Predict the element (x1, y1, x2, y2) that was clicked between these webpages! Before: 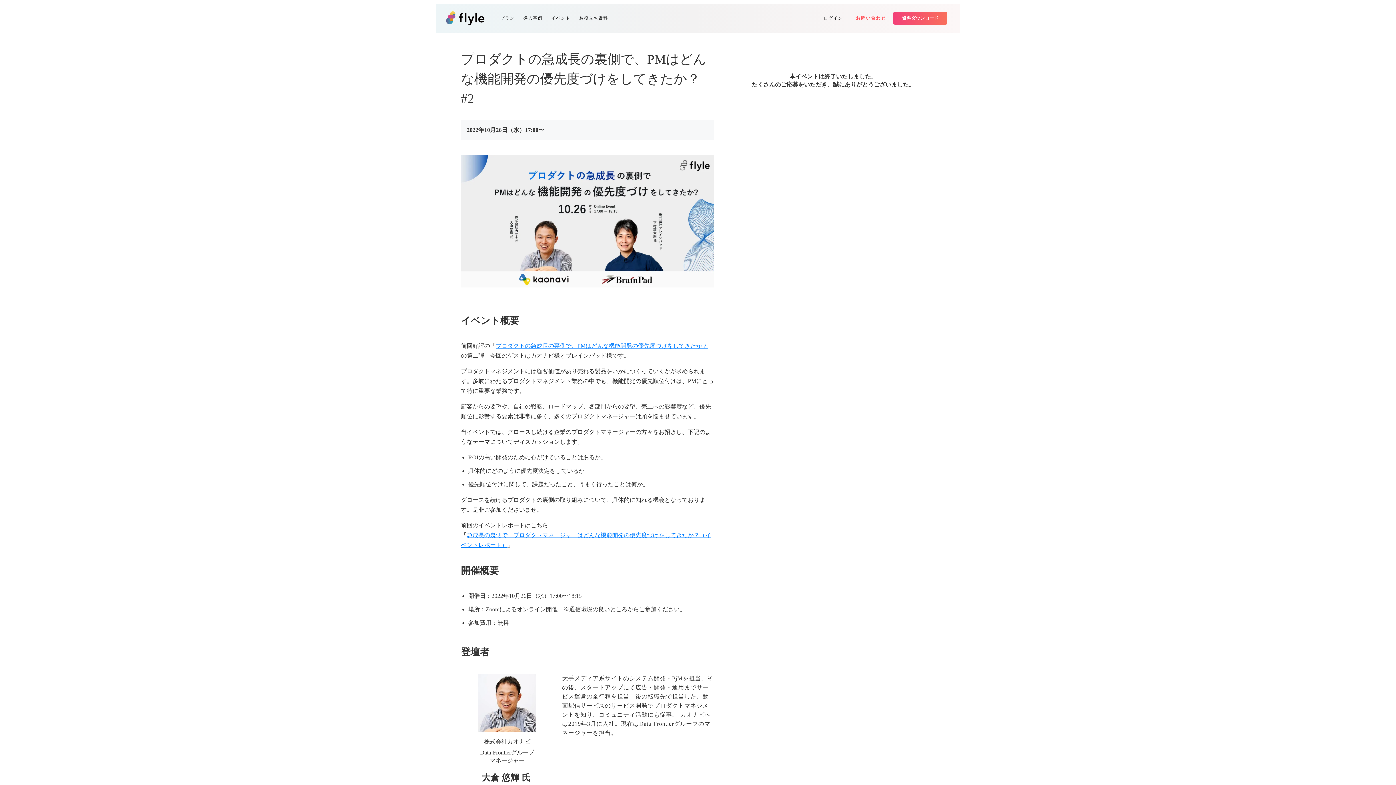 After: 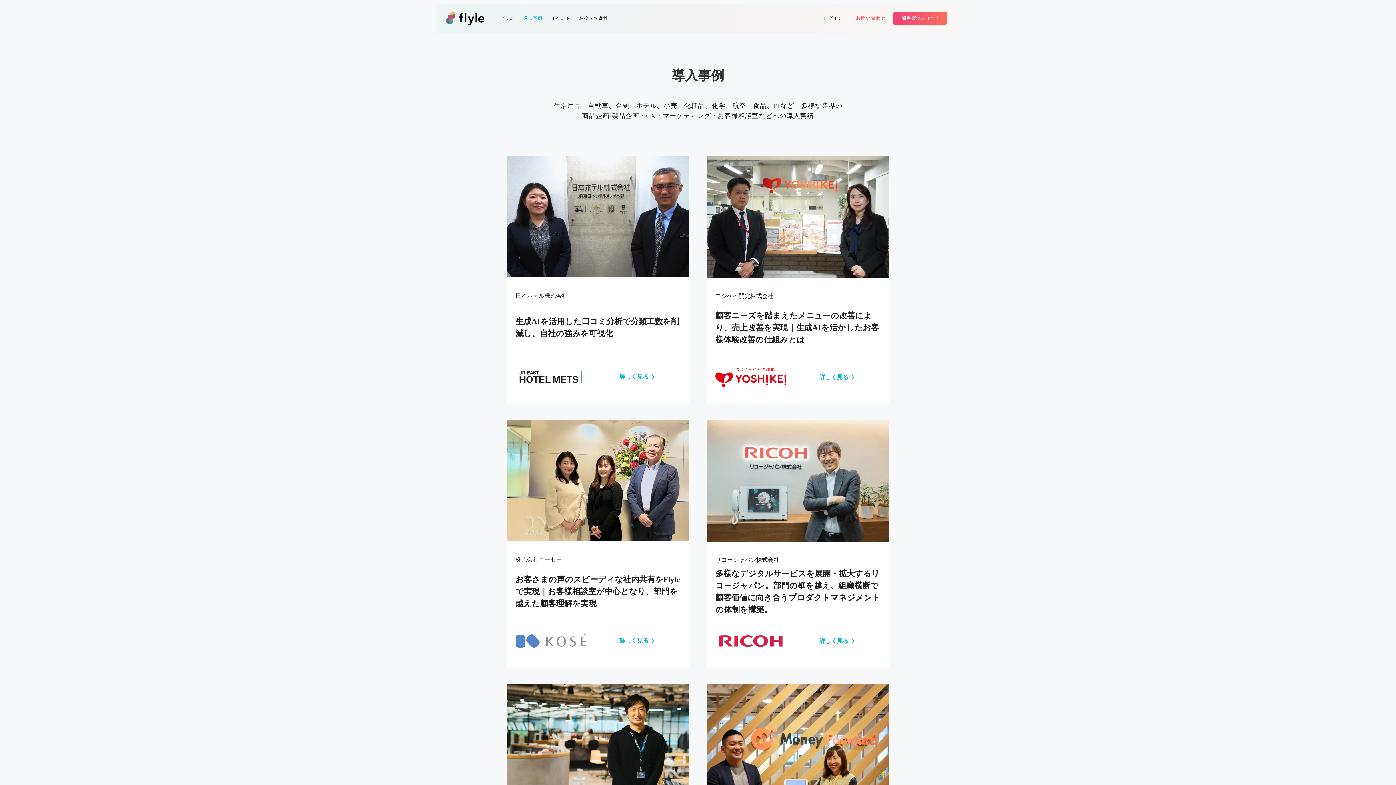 Action: label: 導入事例 bbox: (520, 8, 545, 27)